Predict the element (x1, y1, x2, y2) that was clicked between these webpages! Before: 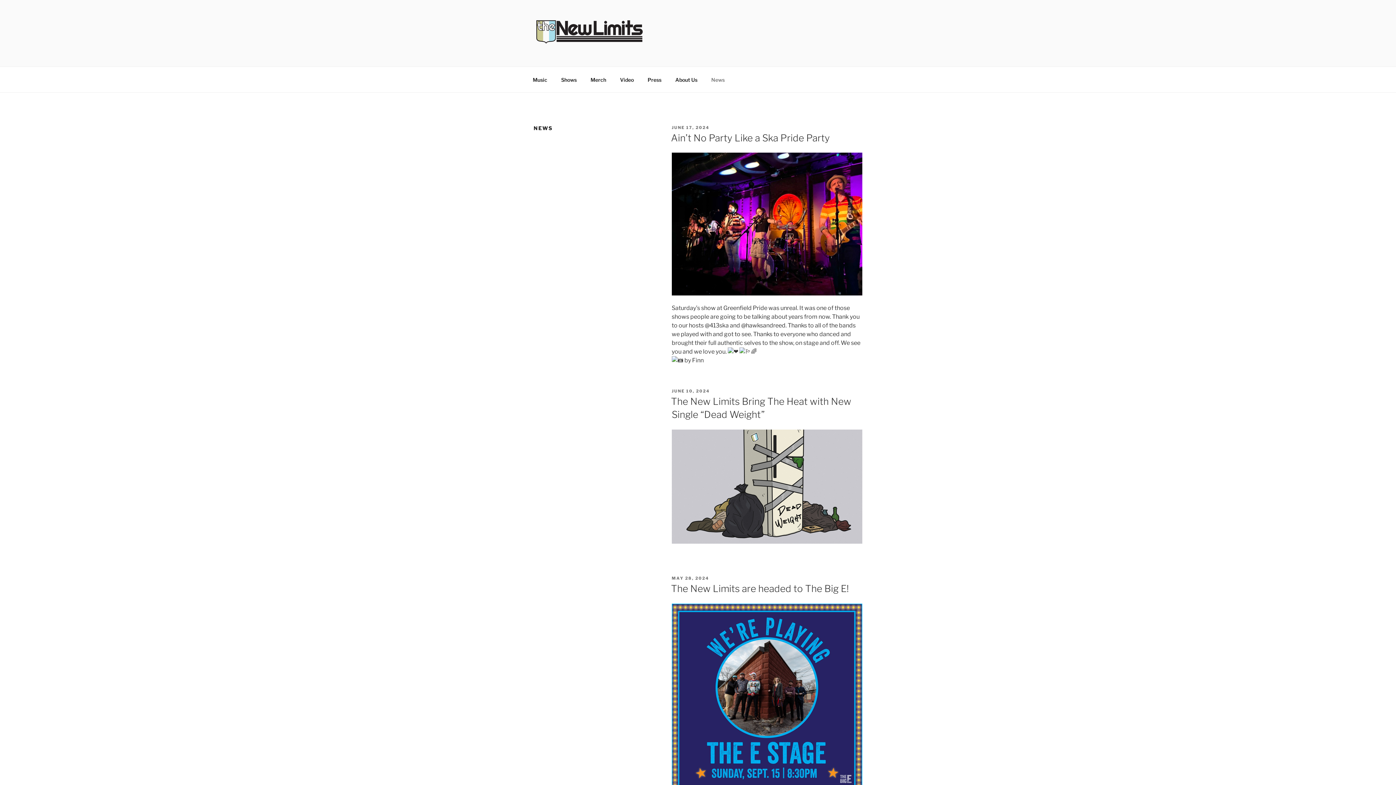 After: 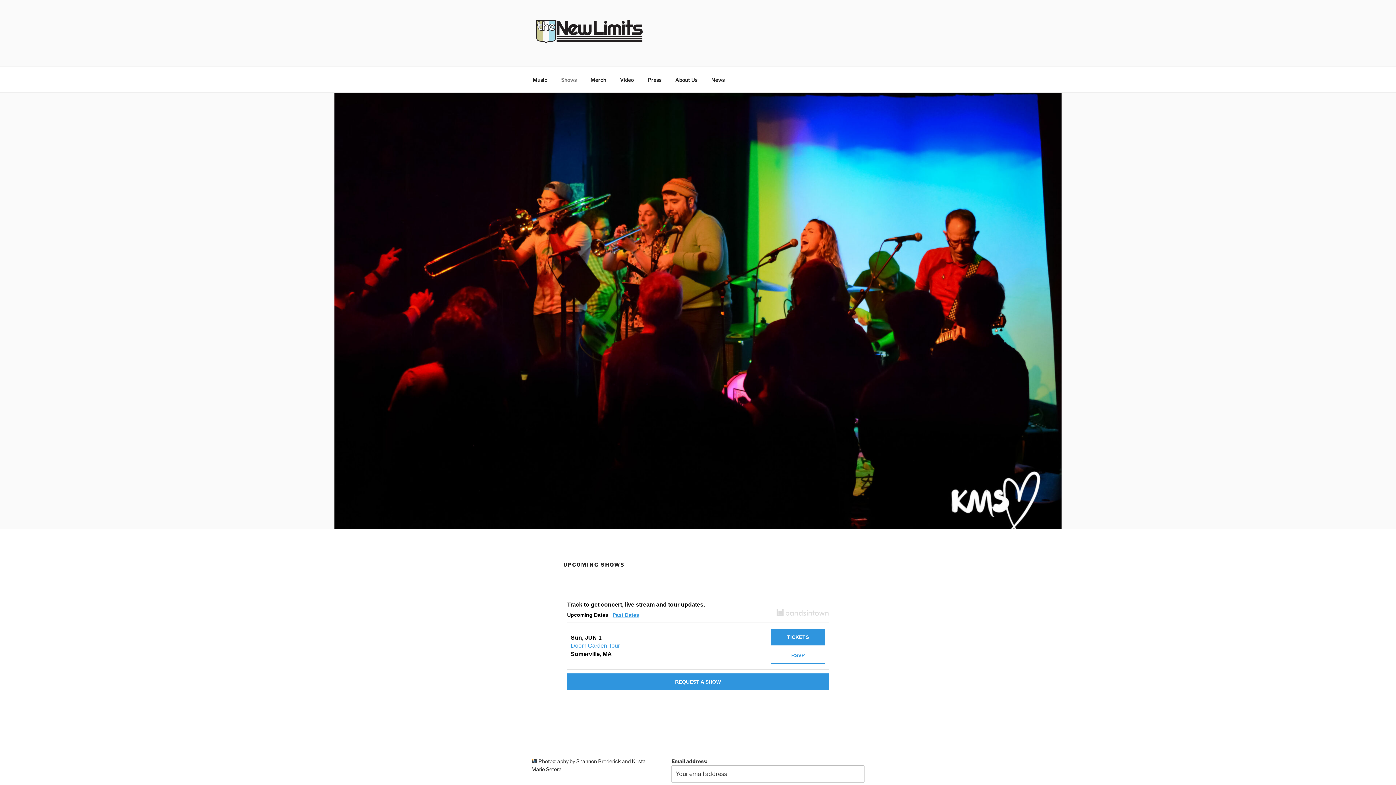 Action: bbox: (554, 70, 583, 88) label: Shows